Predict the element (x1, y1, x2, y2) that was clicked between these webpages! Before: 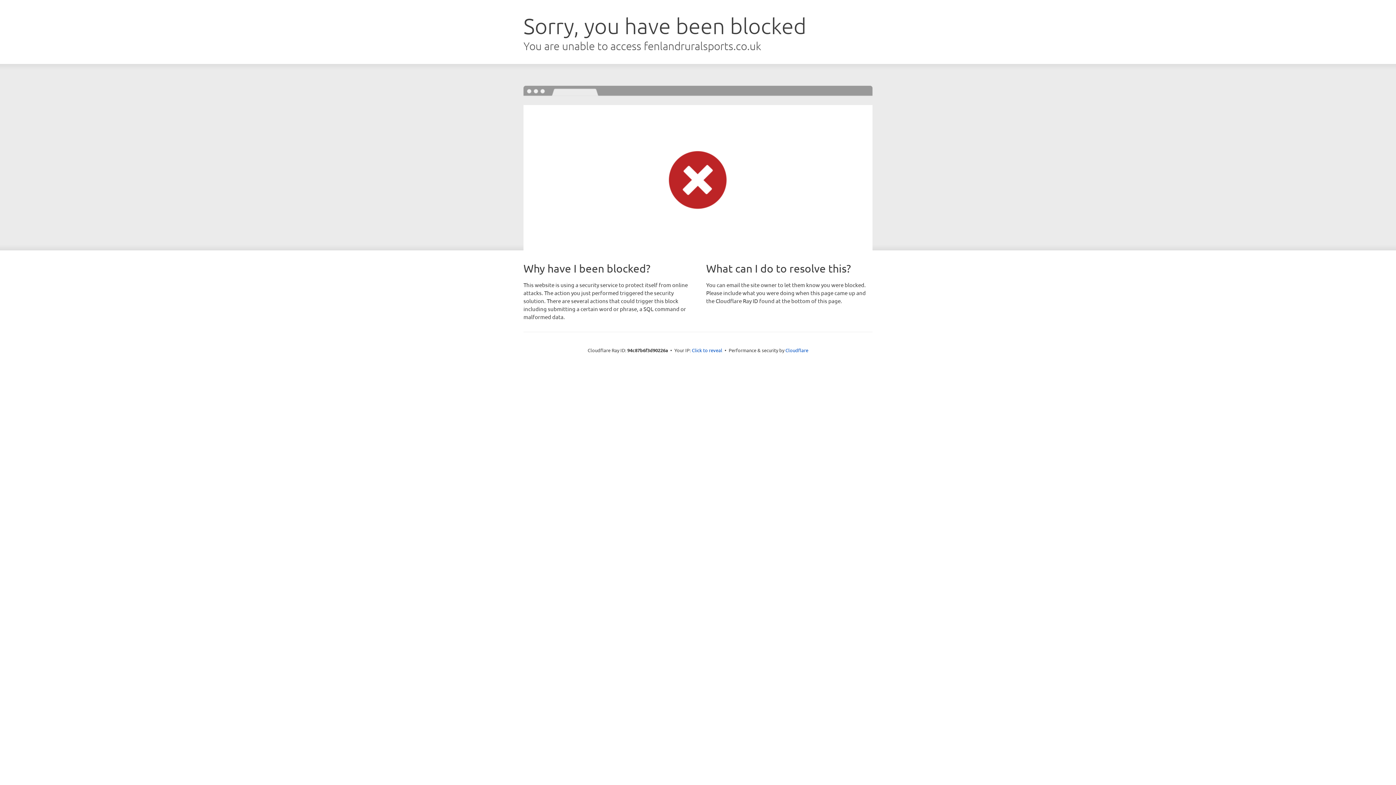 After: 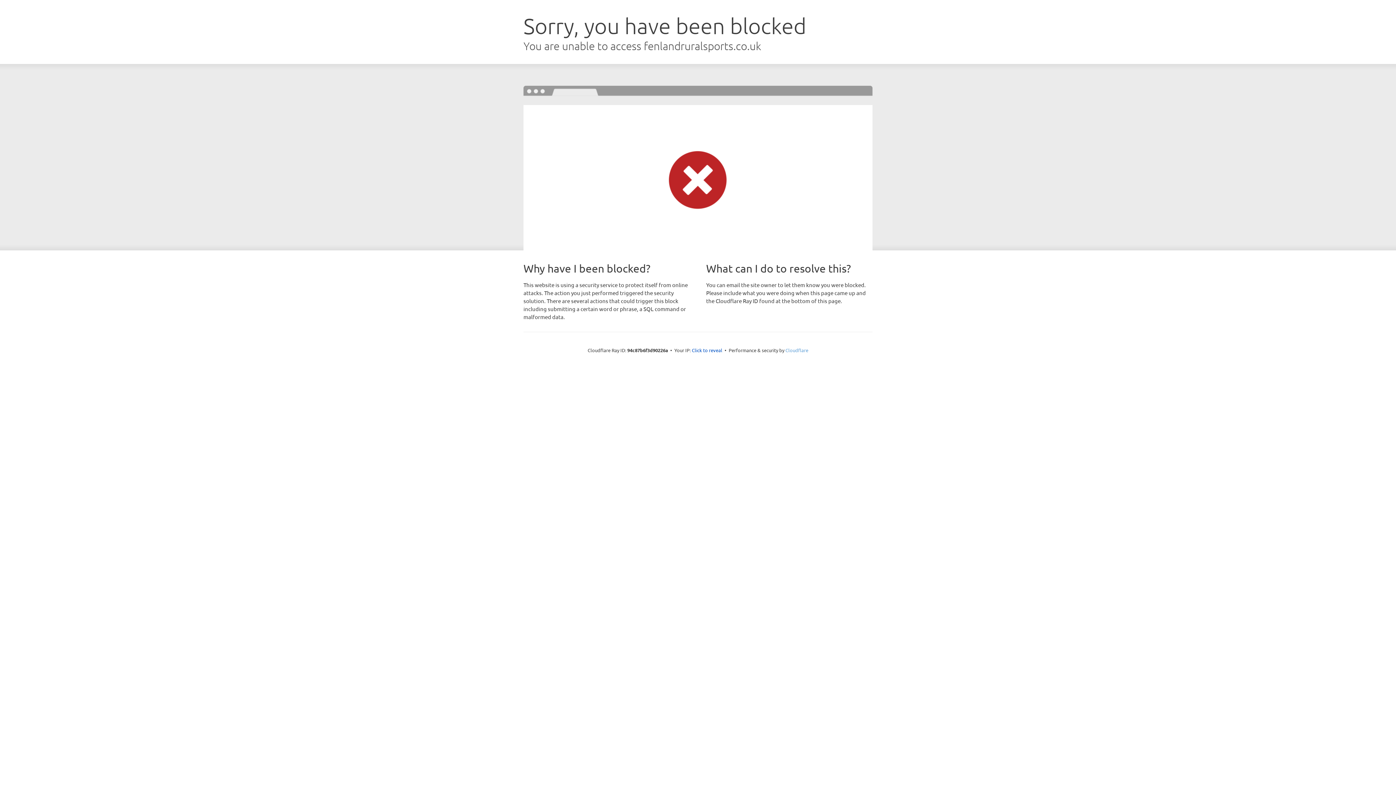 Action: label: Cloudflare bbox: (785, 347, 808, 353)